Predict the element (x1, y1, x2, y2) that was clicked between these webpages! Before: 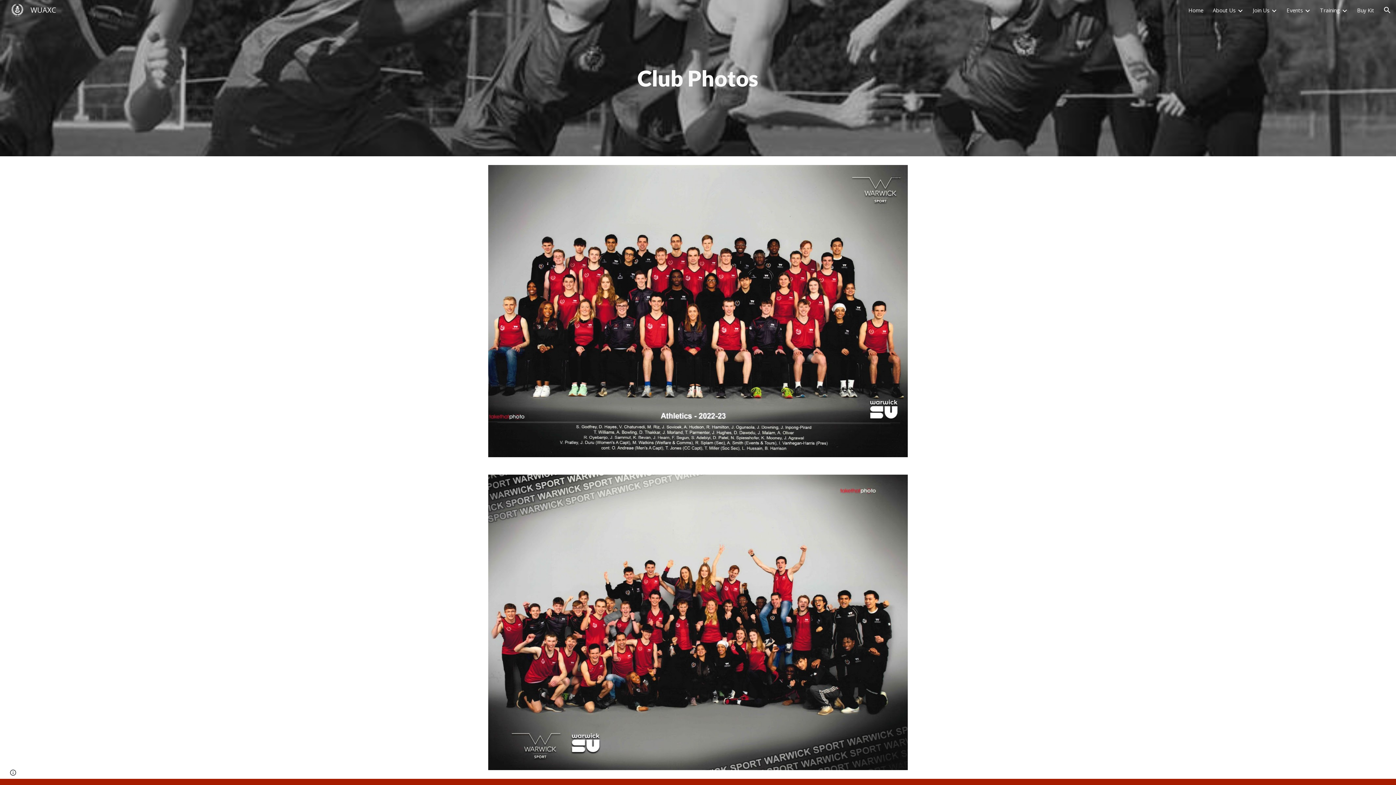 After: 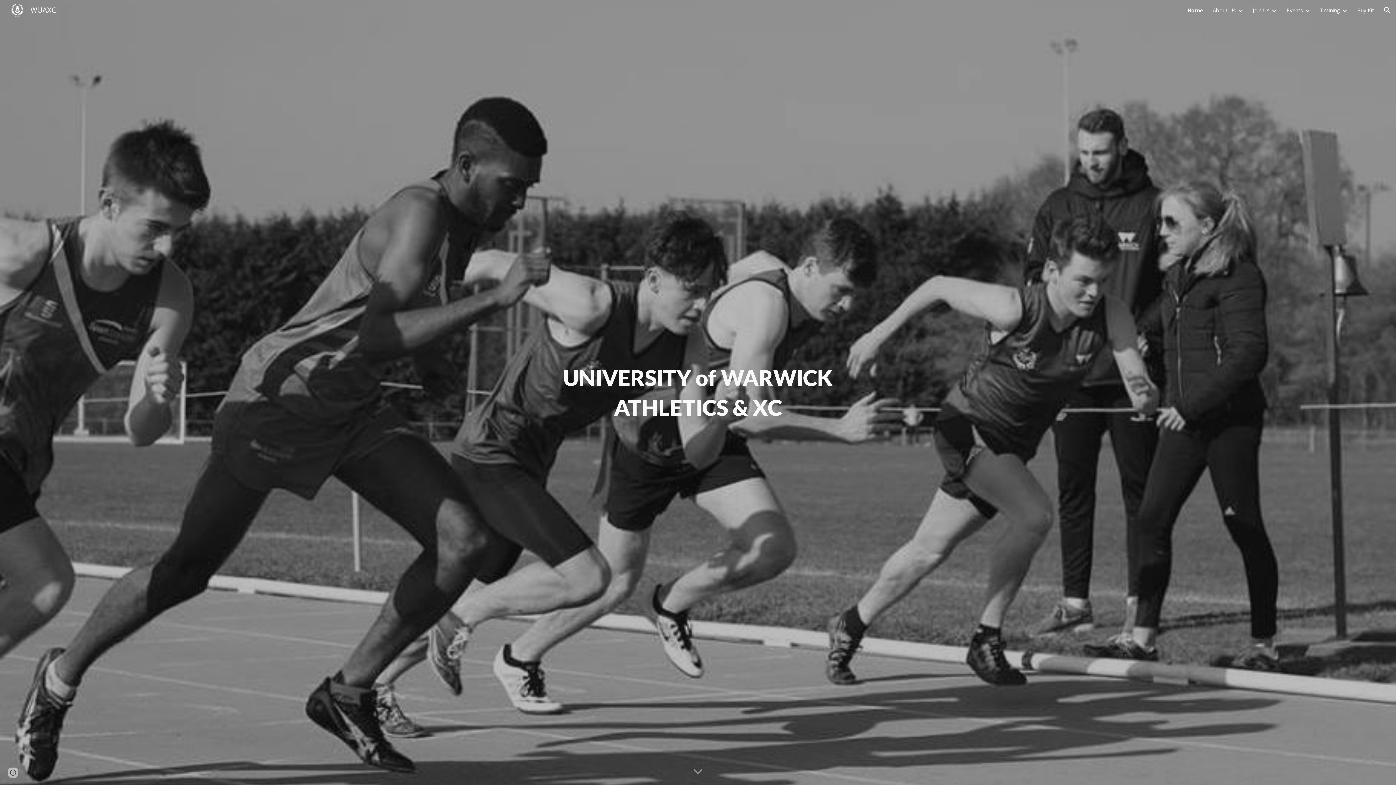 Action: bbox: (5, 4, 60, 14) label: WUAXC